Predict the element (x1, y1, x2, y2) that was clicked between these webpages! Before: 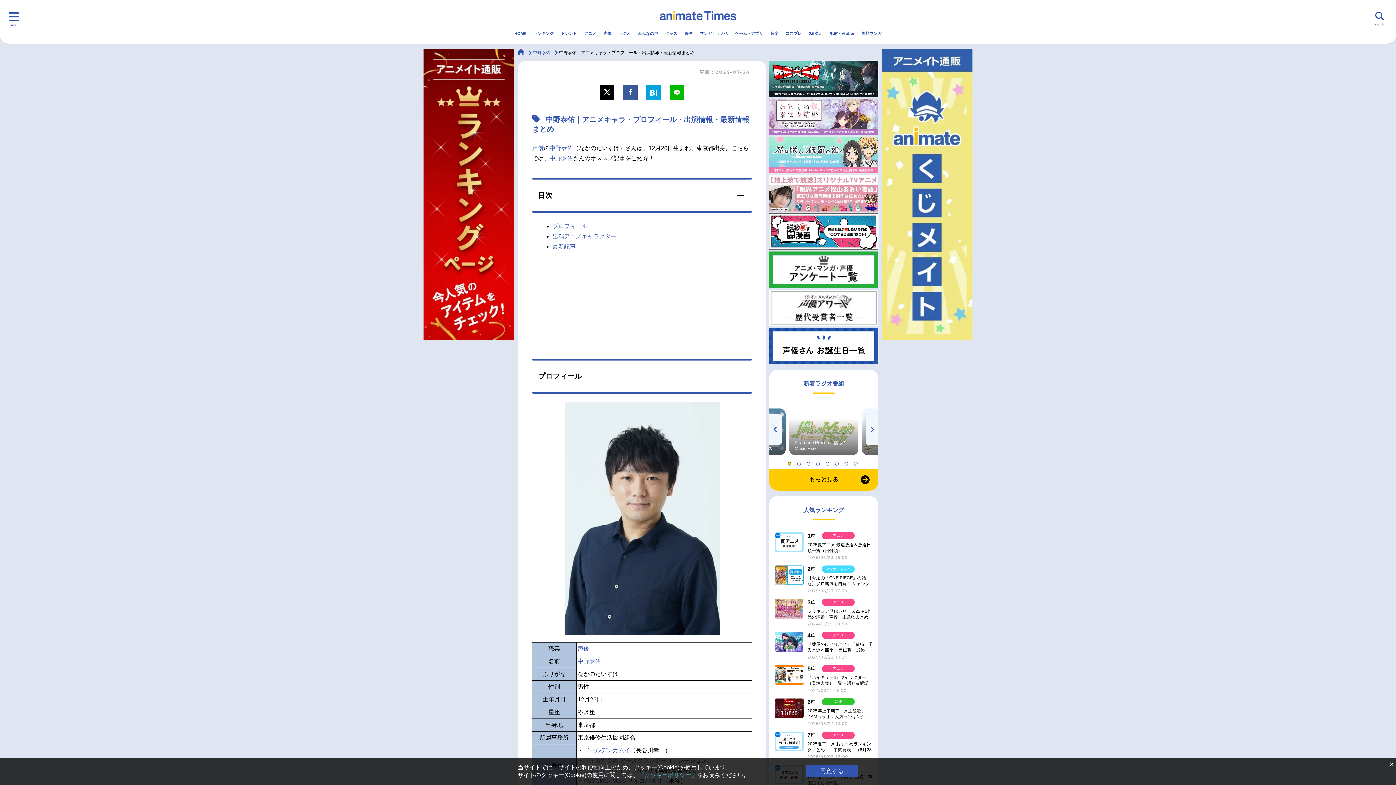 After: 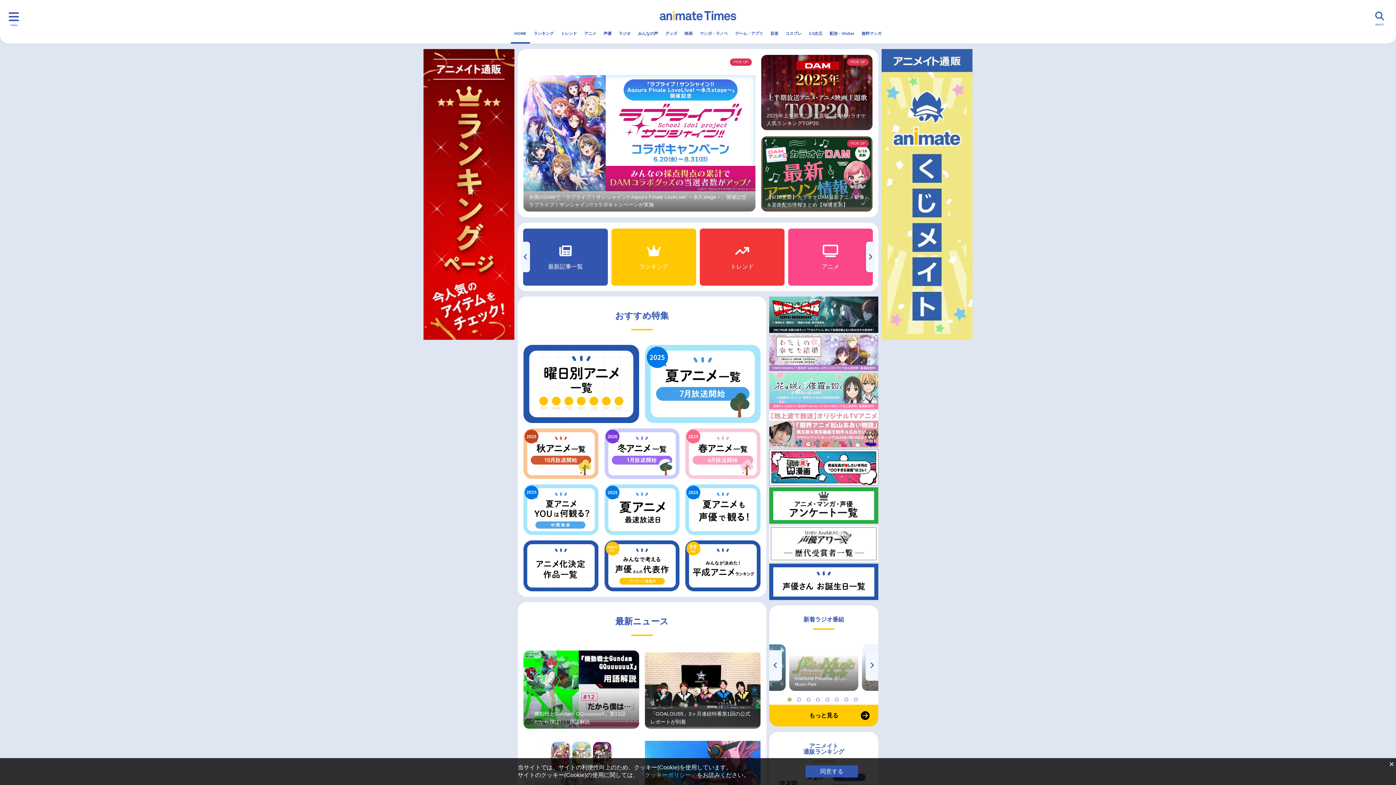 Action: bbox: (660, 15, 736, 21)